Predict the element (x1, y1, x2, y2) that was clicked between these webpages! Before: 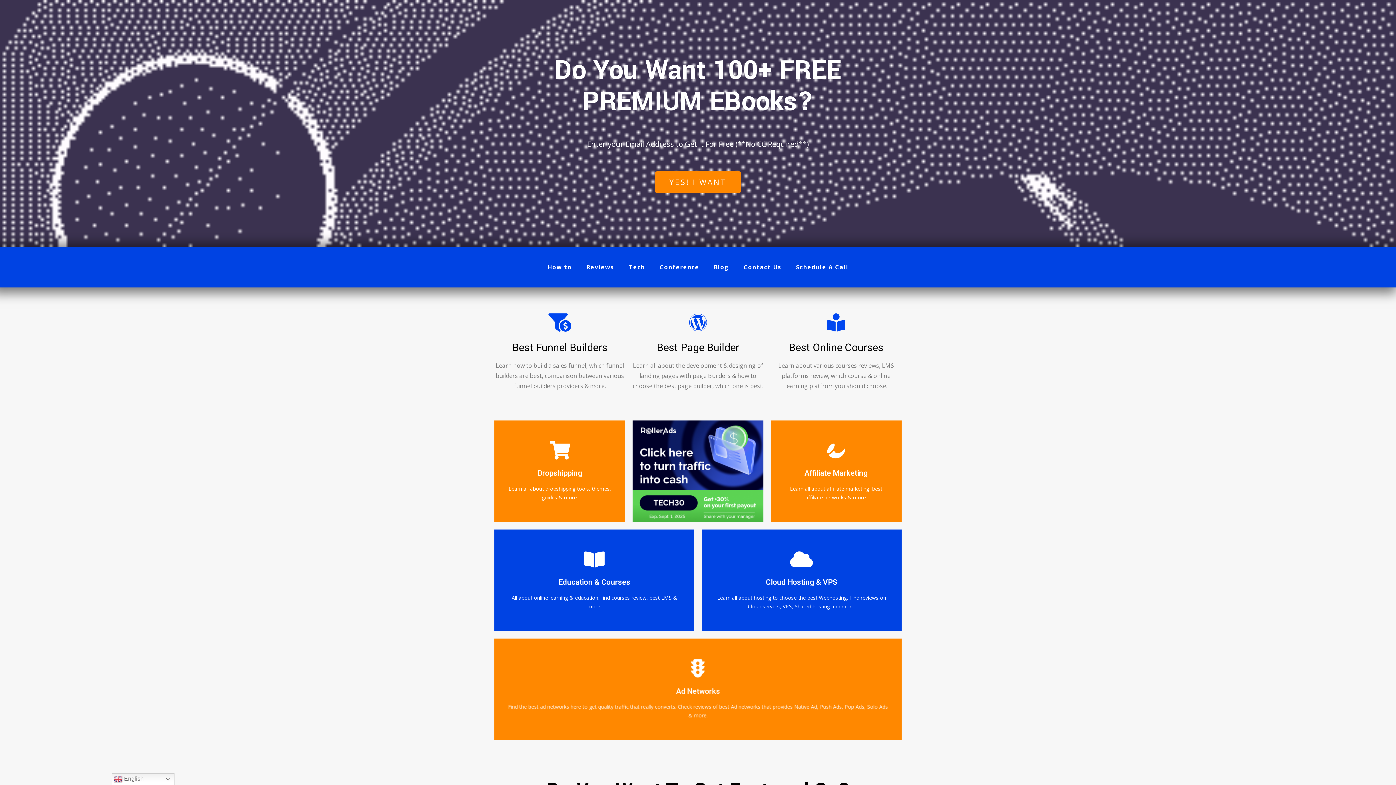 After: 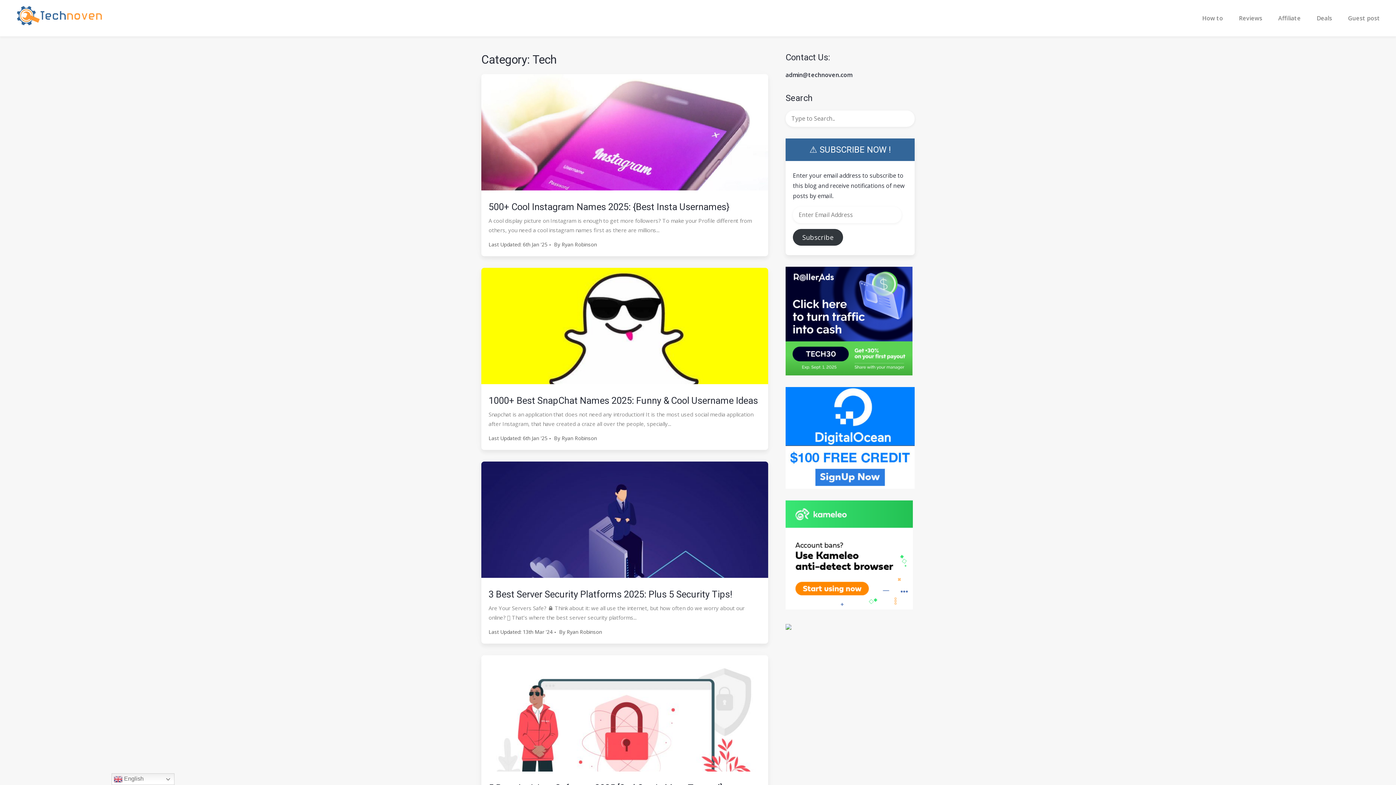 Action: bbox: (621, 258, 652, 275) label: Tech